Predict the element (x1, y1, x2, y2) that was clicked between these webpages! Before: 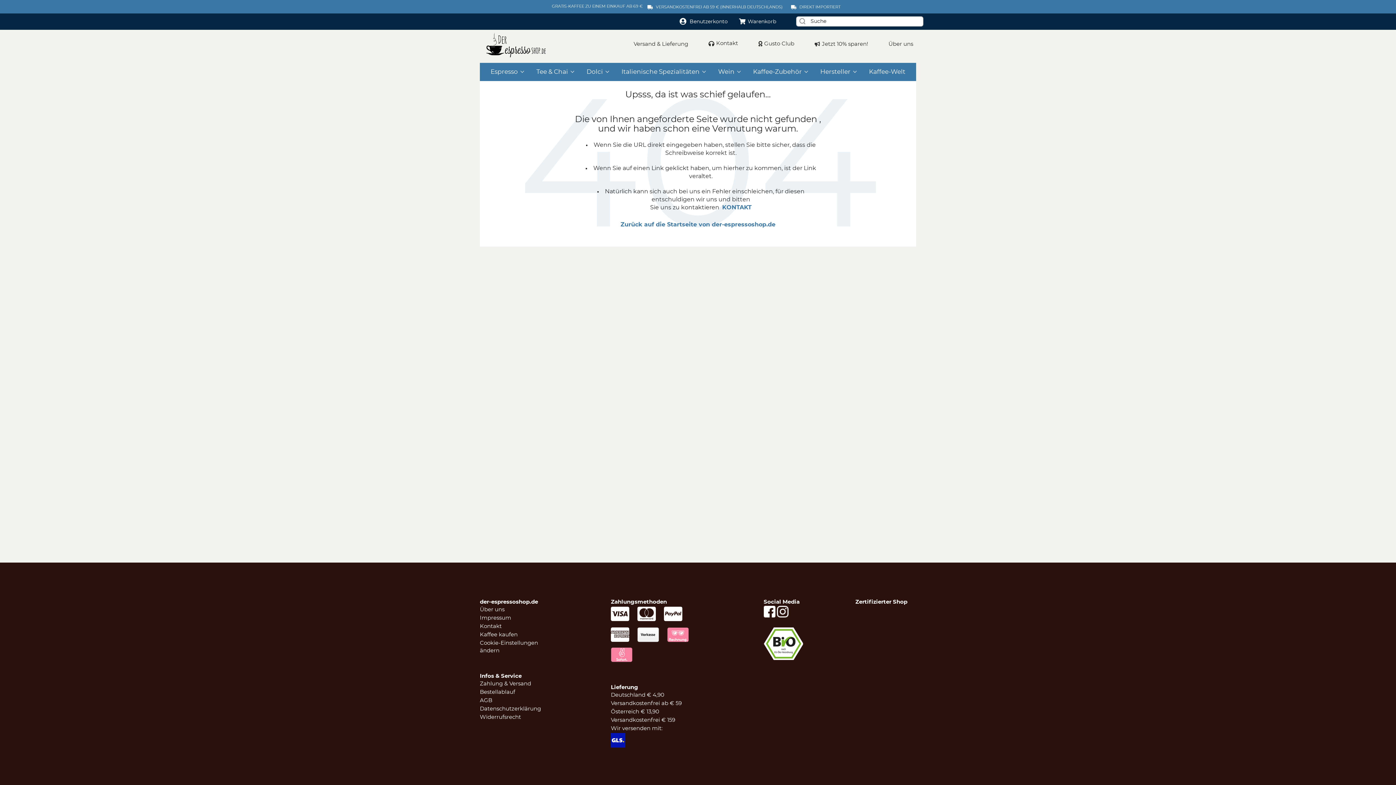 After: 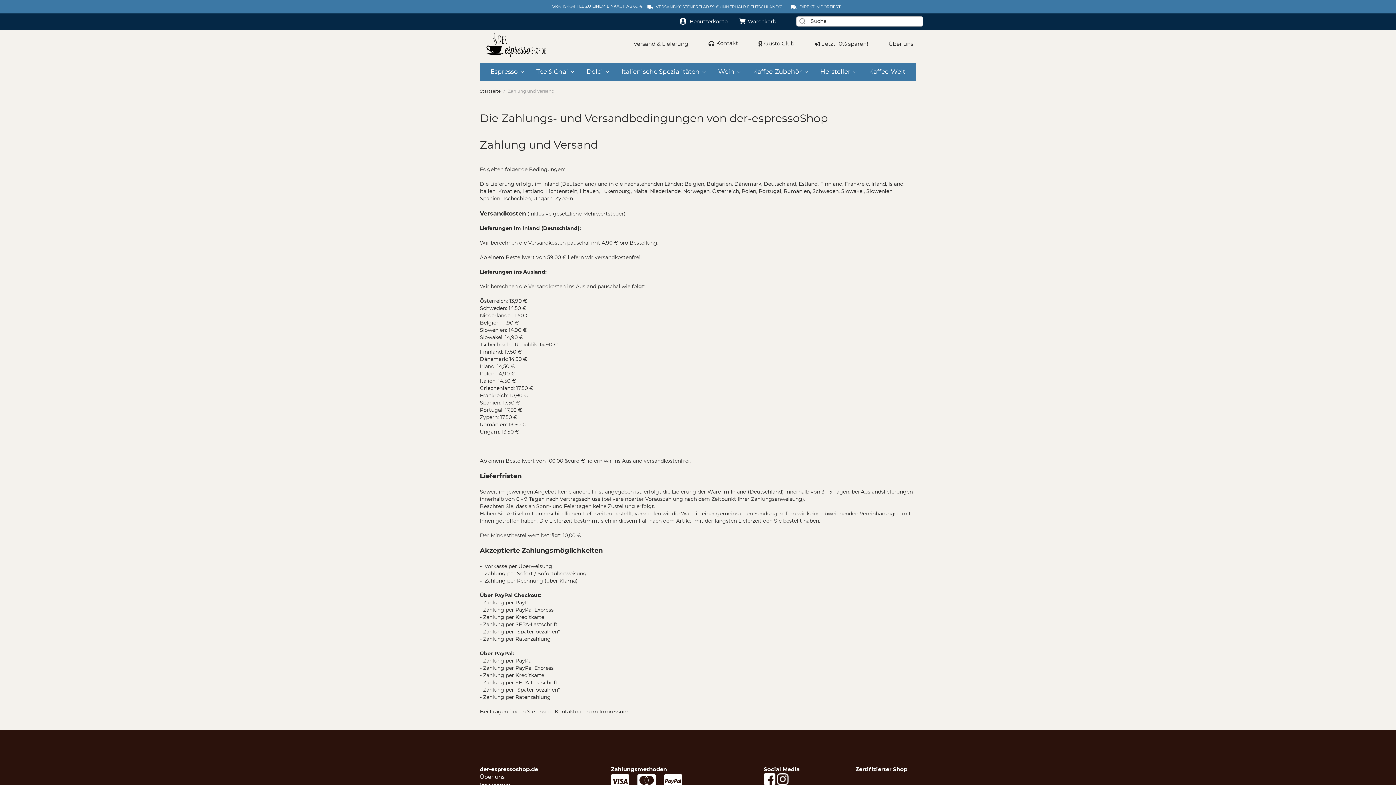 Action: bbox: (632, 38, 690, 49) label: Versand & Lieferung